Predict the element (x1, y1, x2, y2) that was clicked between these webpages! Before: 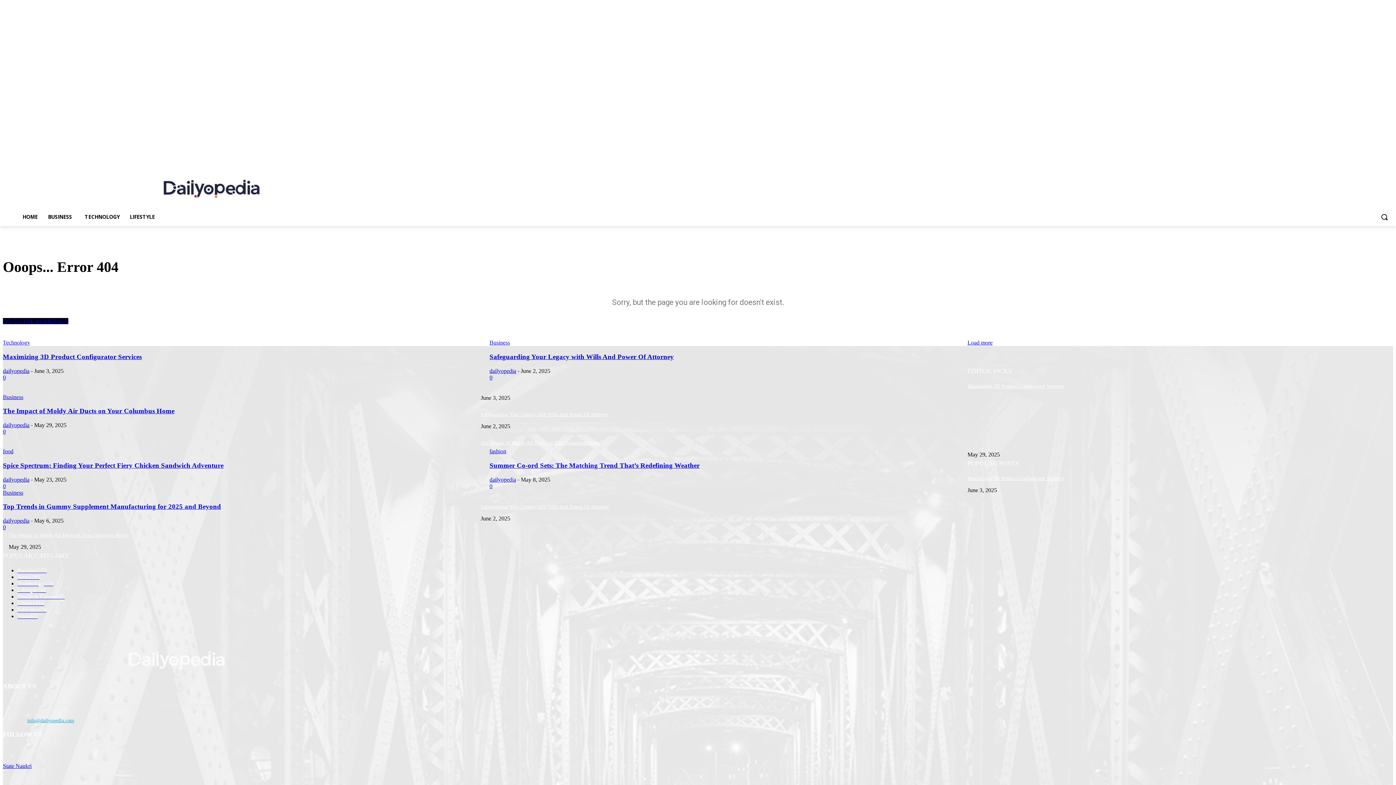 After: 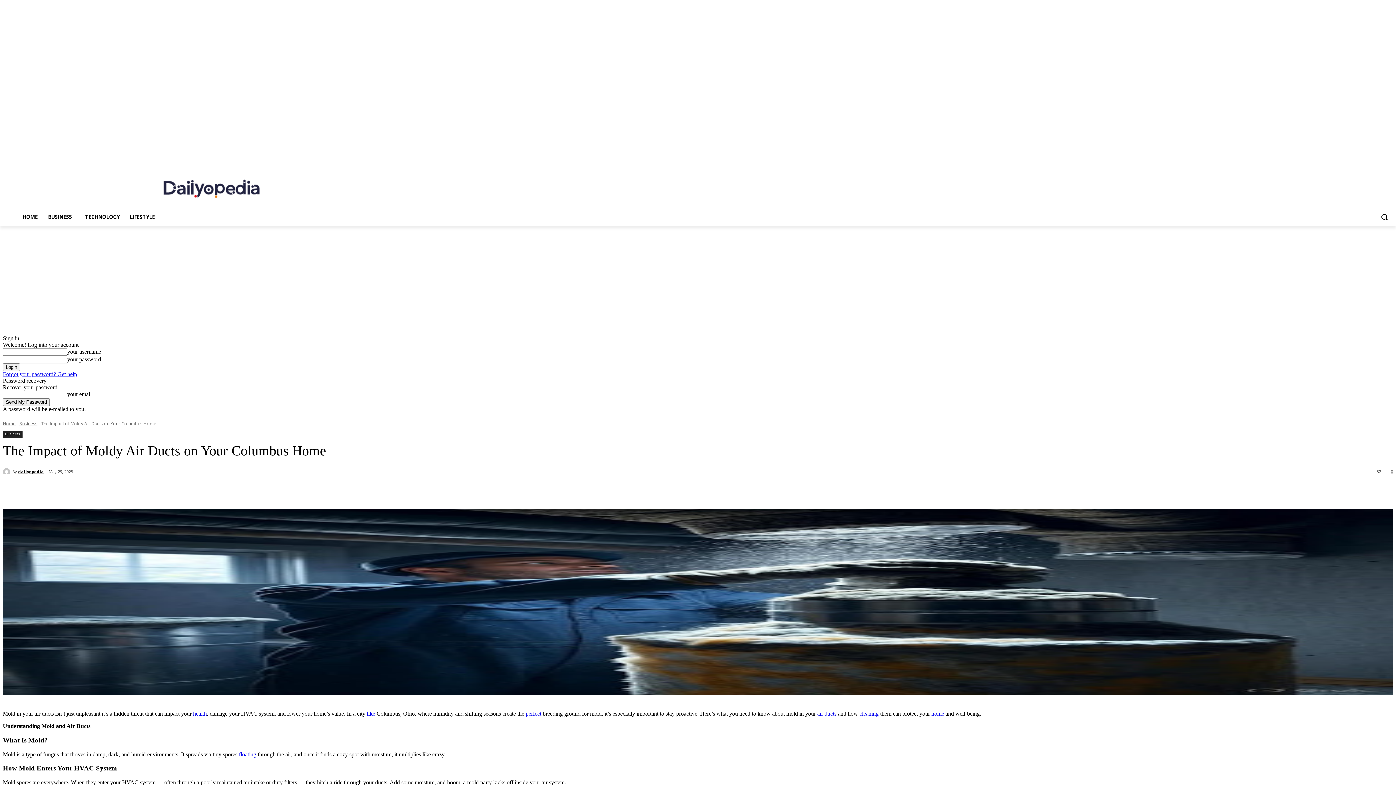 Action: label: The Impact of Moldy Air Ducts on Your Columbus Home bbox: (8, 532, 128, 538)